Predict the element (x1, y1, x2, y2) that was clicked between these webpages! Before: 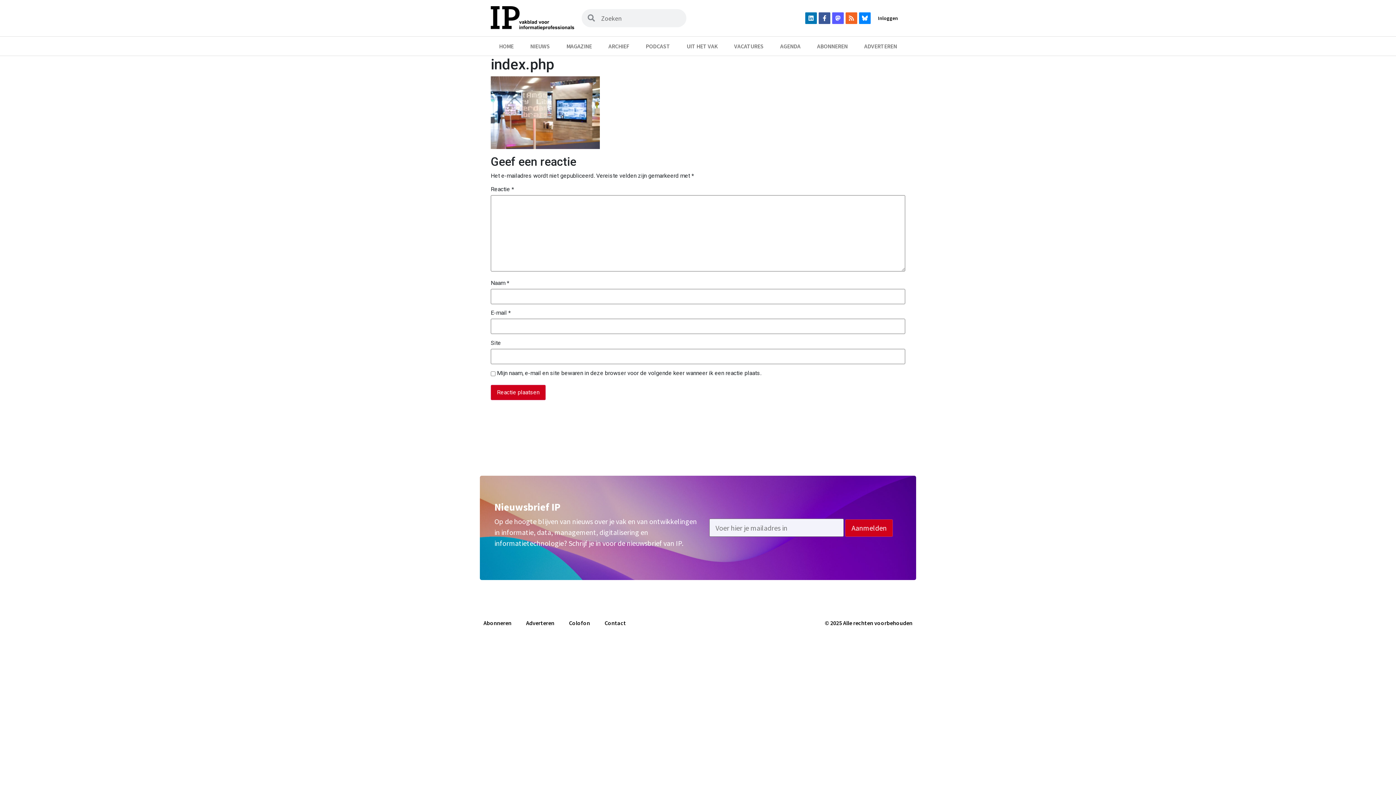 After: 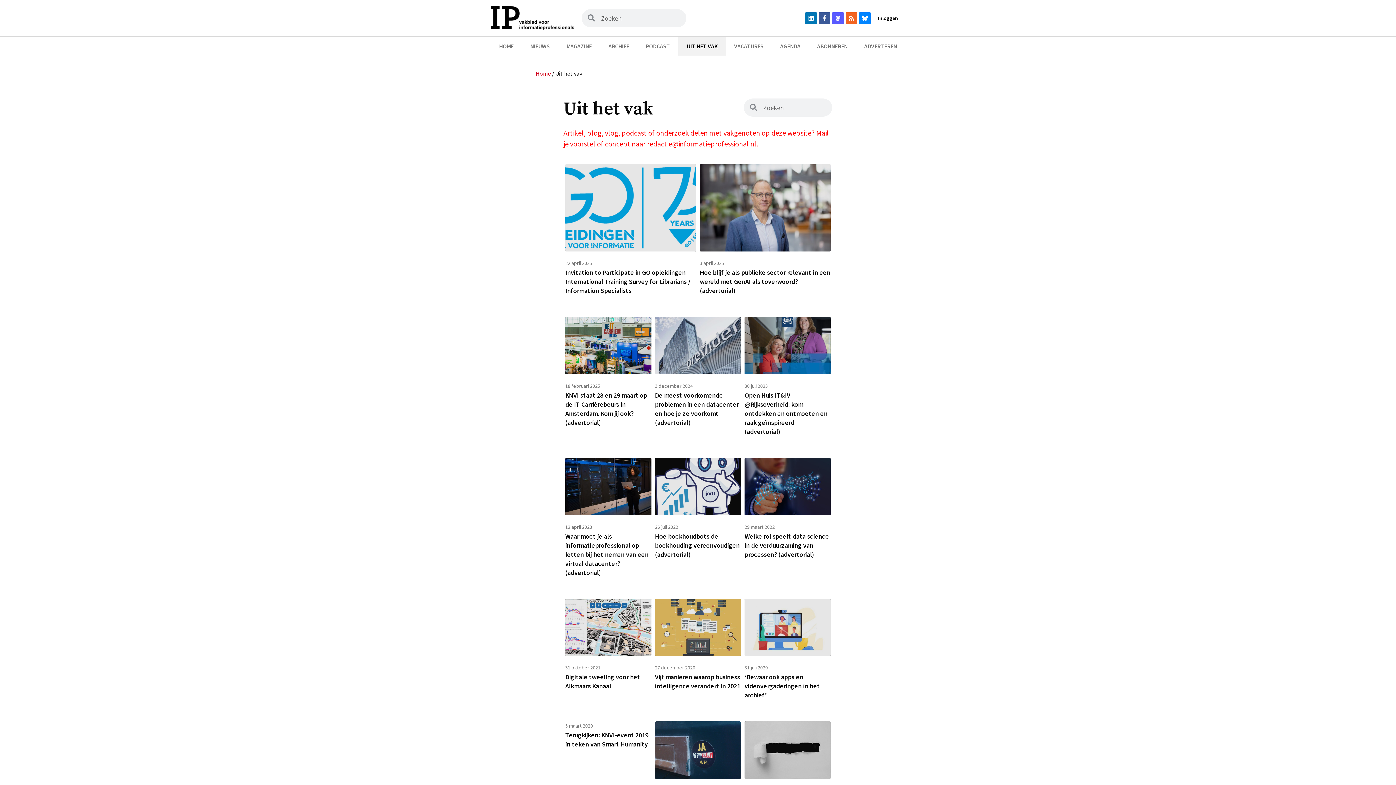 Action: label: UIT HET VAK bbox: (678, 36, 726, 55)